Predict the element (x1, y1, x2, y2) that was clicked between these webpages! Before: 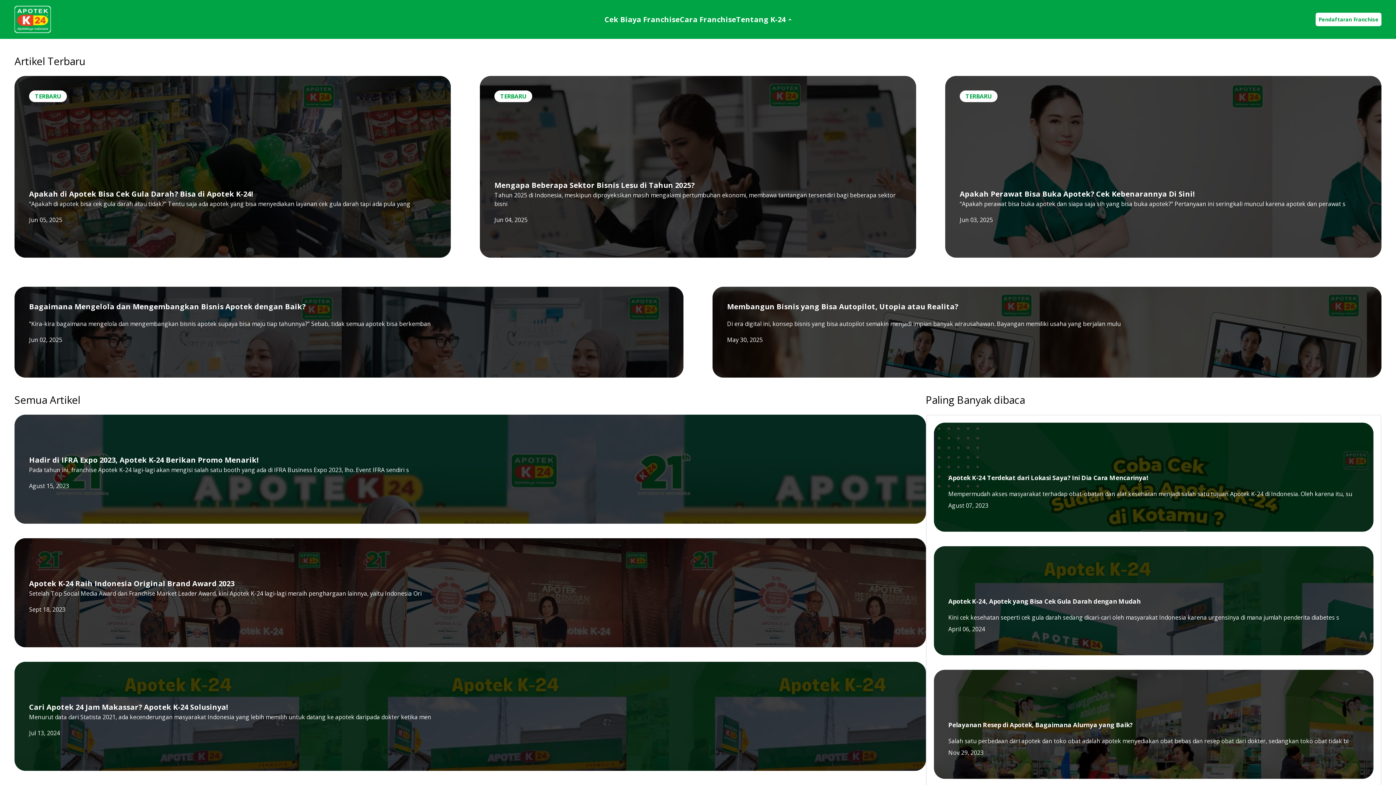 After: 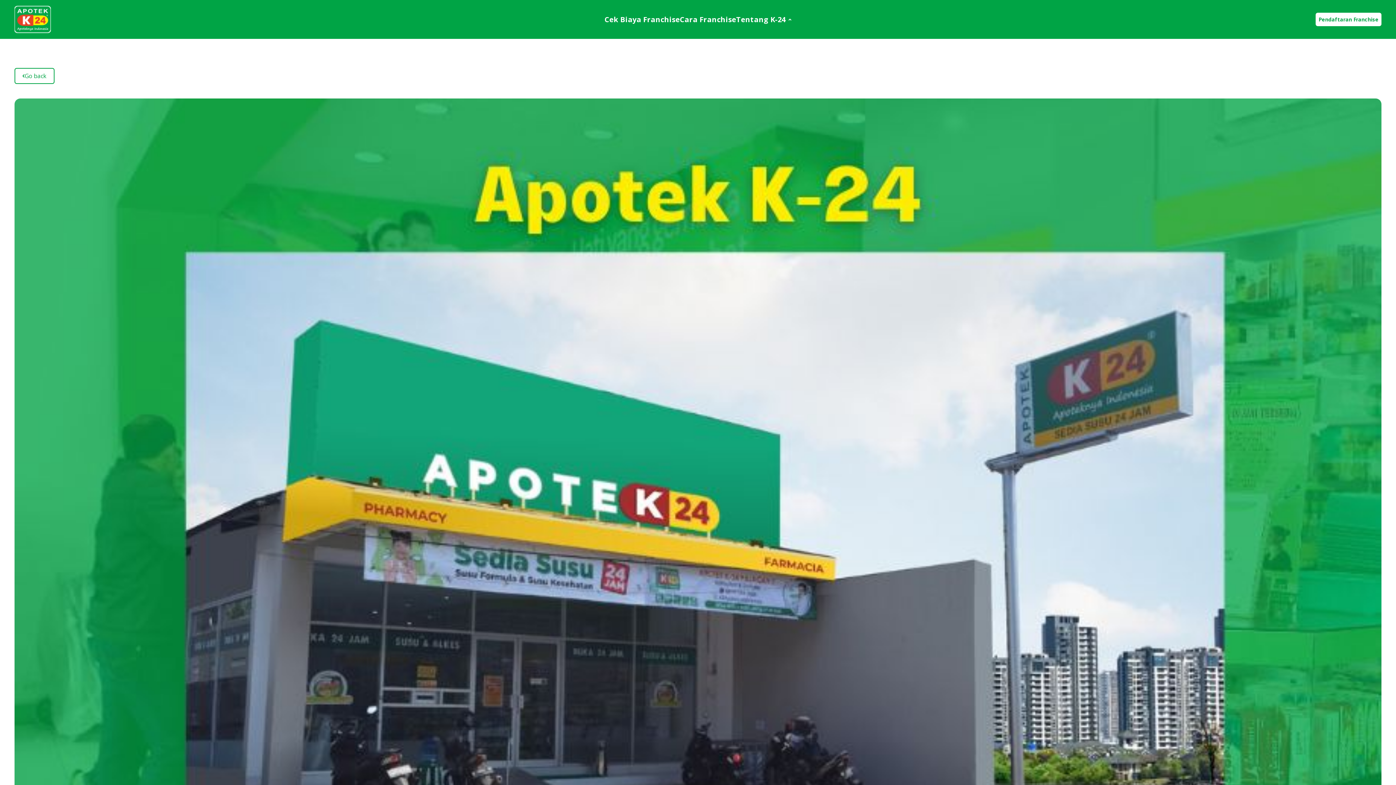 Action: label: Apotek K-24, Apotek yang Bisa Cek Gula Darah dengan Mudah bbox: (948, 597, 1359, 606)